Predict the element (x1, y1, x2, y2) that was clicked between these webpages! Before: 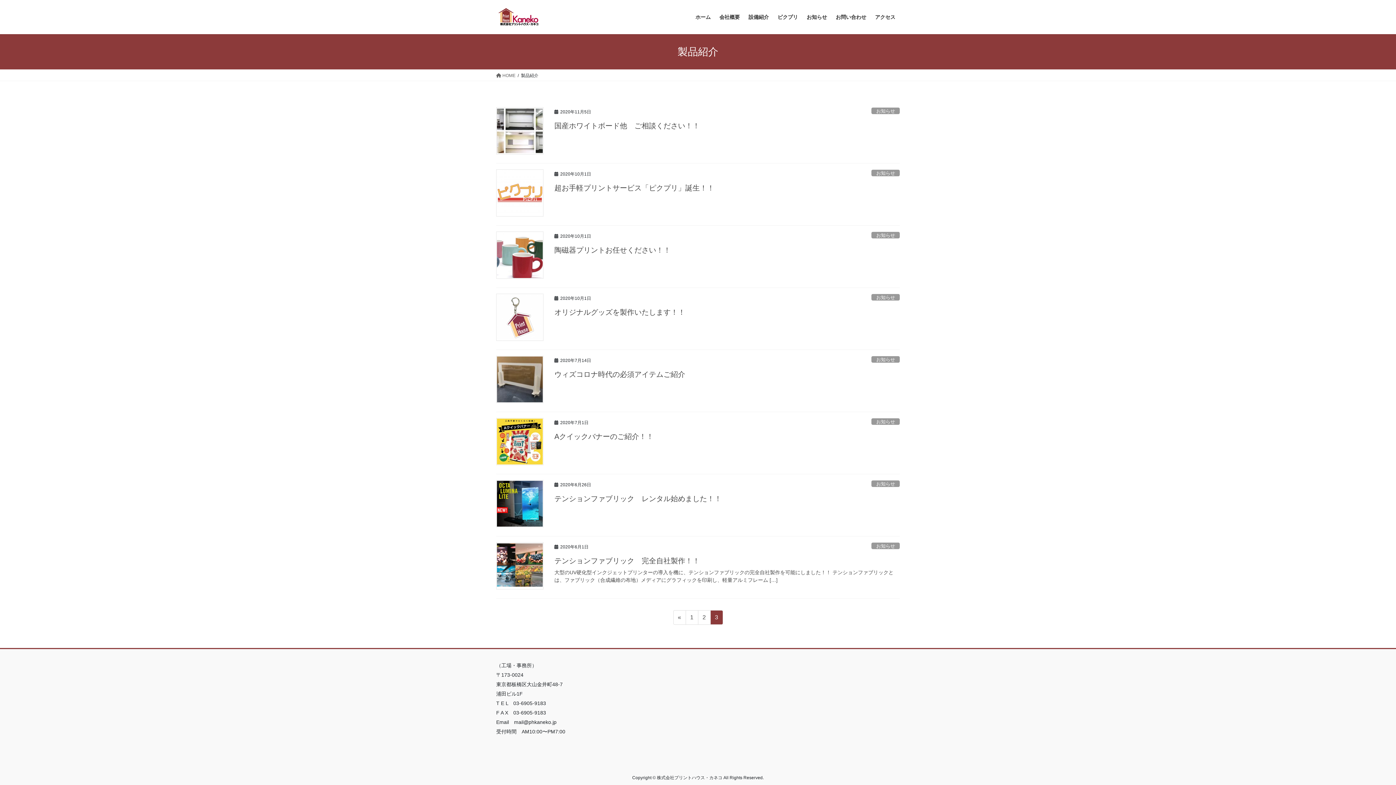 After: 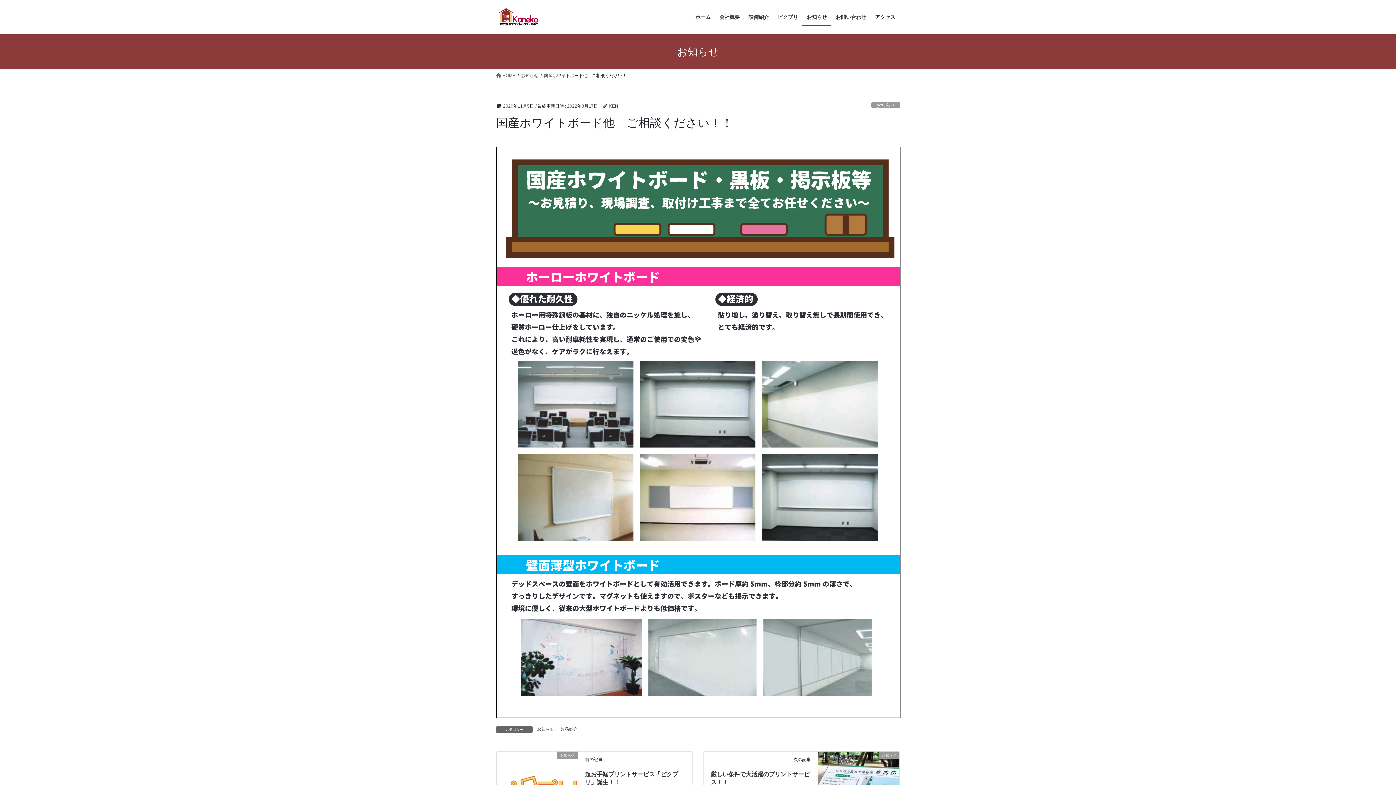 Action: label: 国産ホワイトボード他　ご相談ください！！ bbox: (554, 121, 700, 129)